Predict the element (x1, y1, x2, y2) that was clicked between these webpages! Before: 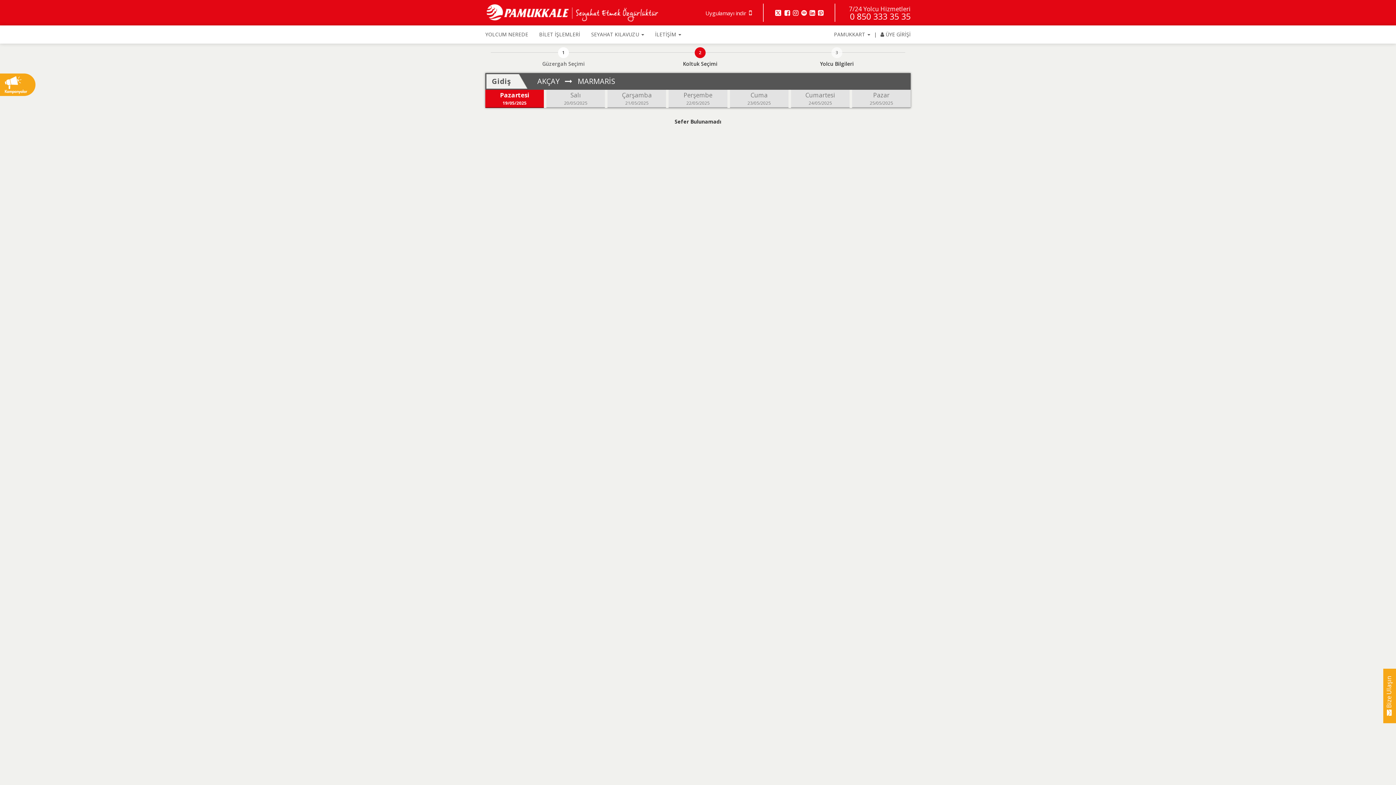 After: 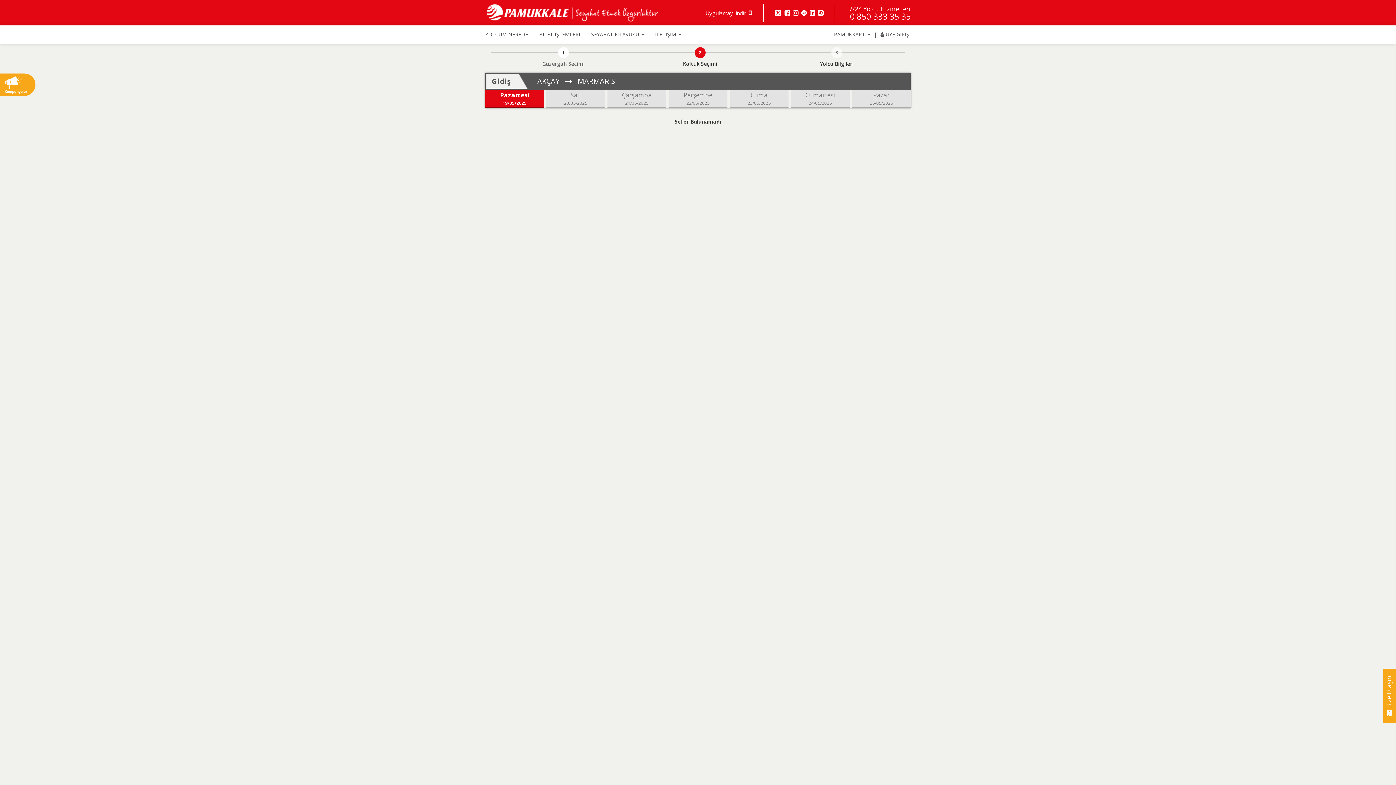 Action: bbox: (808, 9, 815, 16)